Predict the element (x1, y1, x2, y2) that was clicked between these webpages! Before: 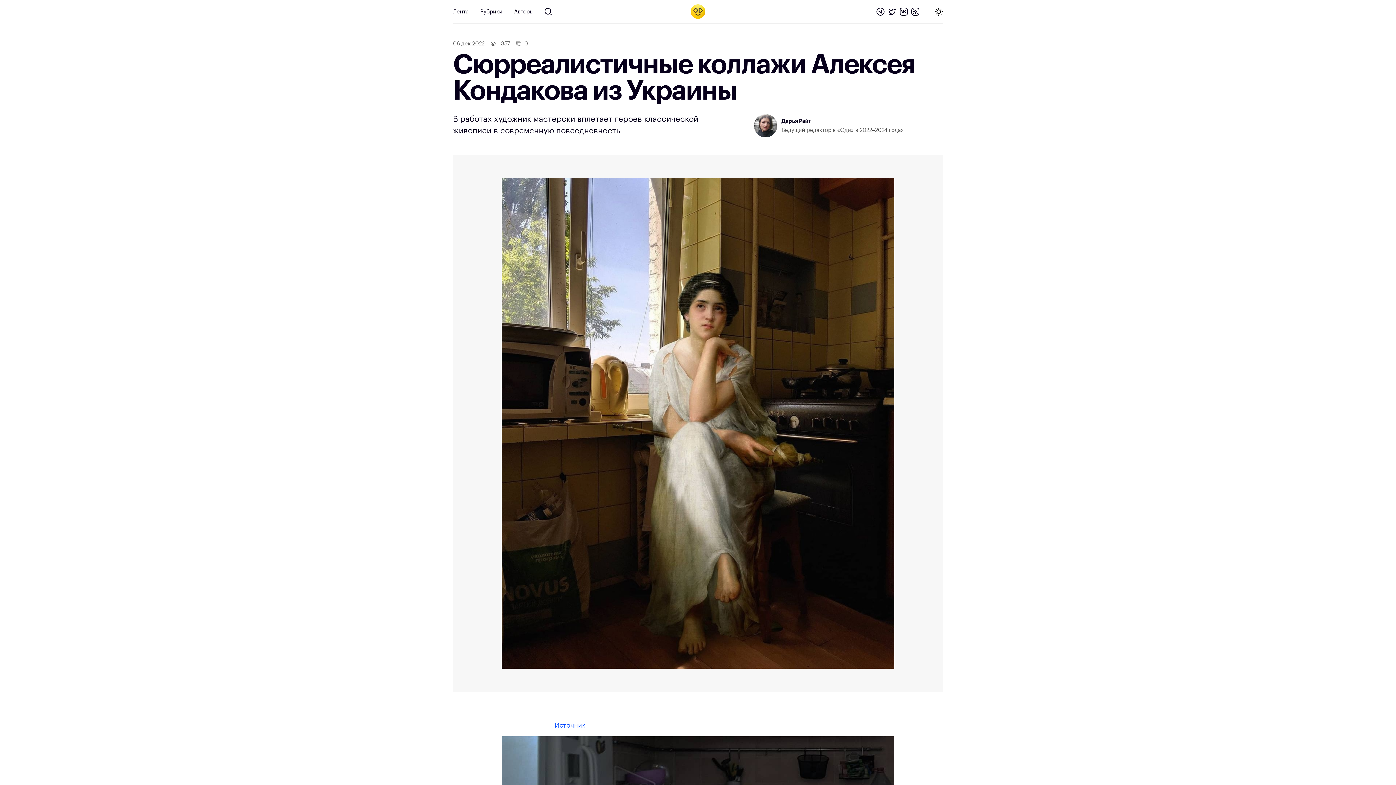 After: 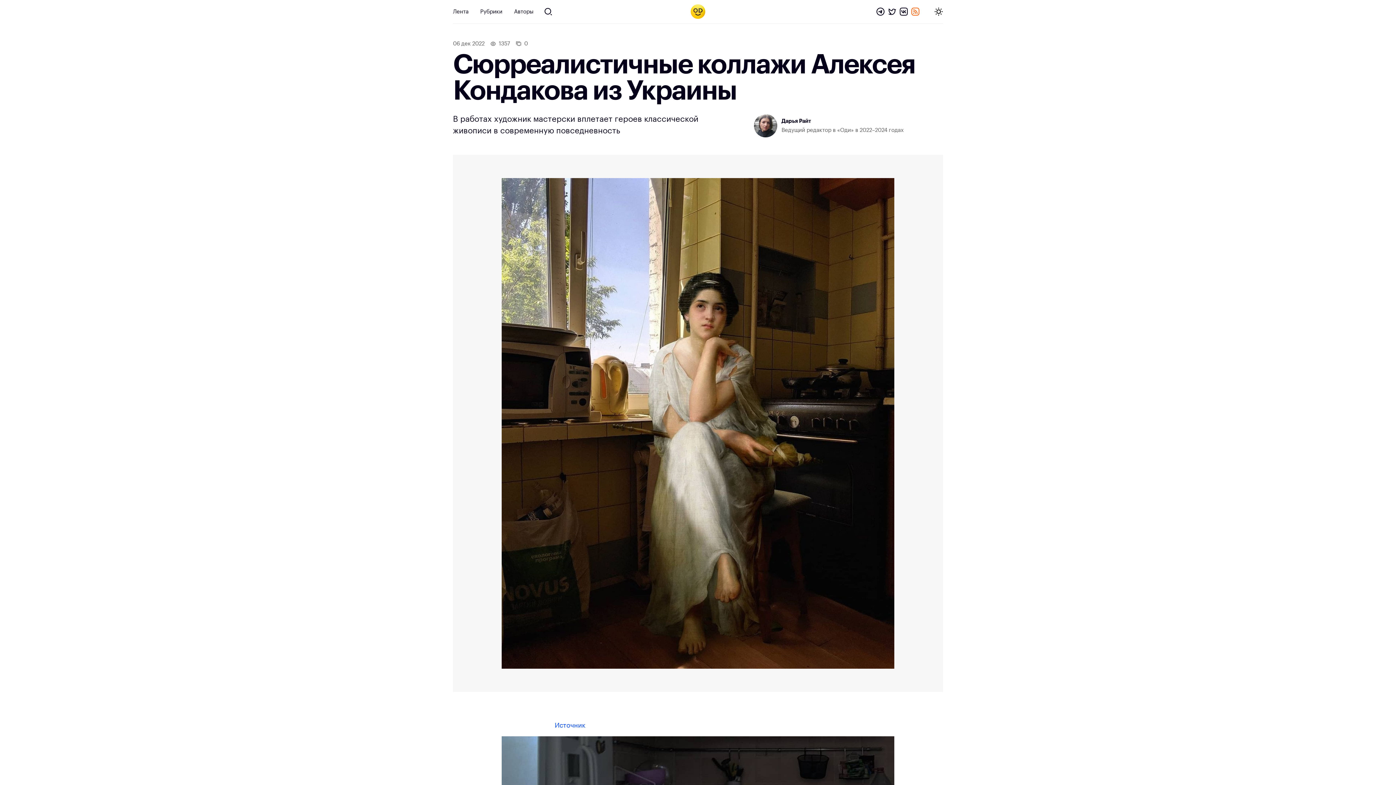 Action: bbox: (909, 5, 921, 17)